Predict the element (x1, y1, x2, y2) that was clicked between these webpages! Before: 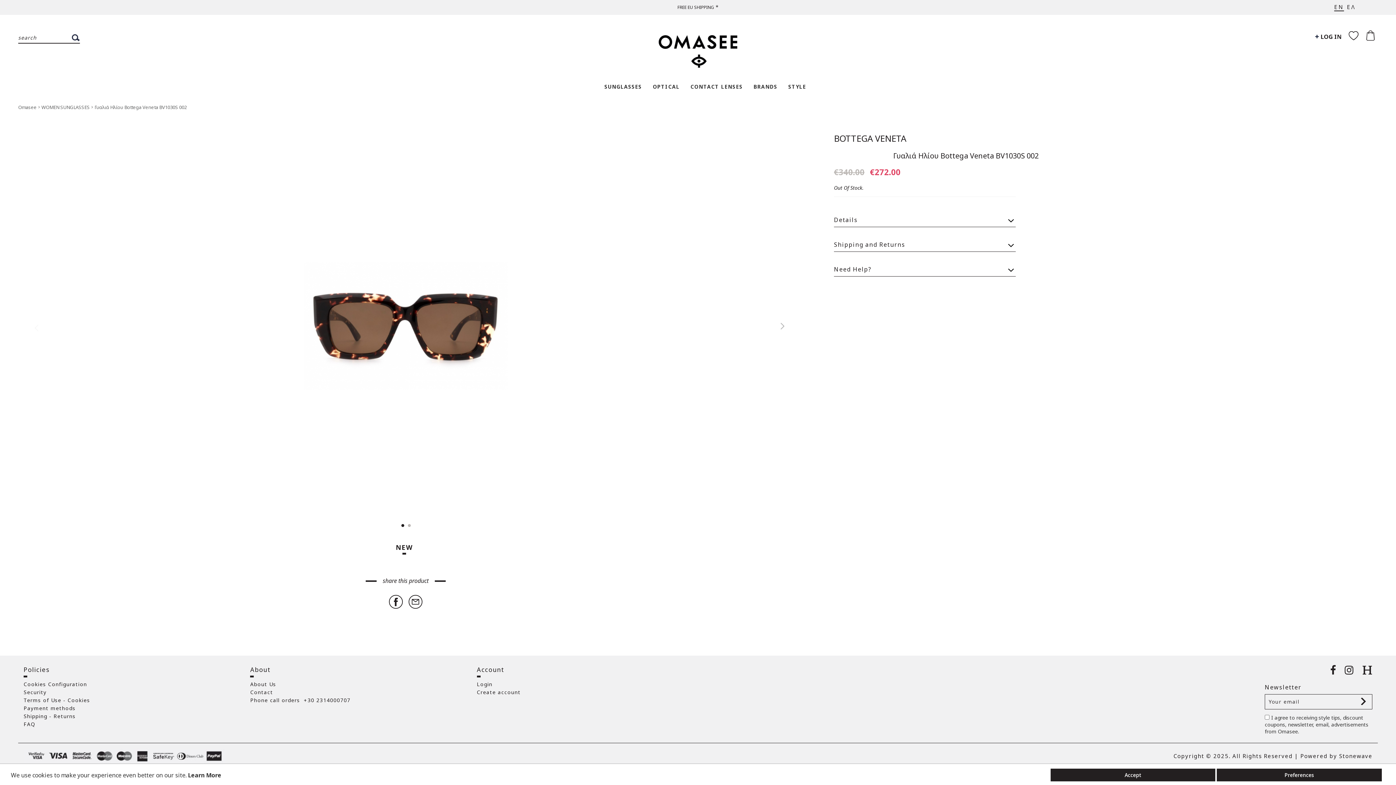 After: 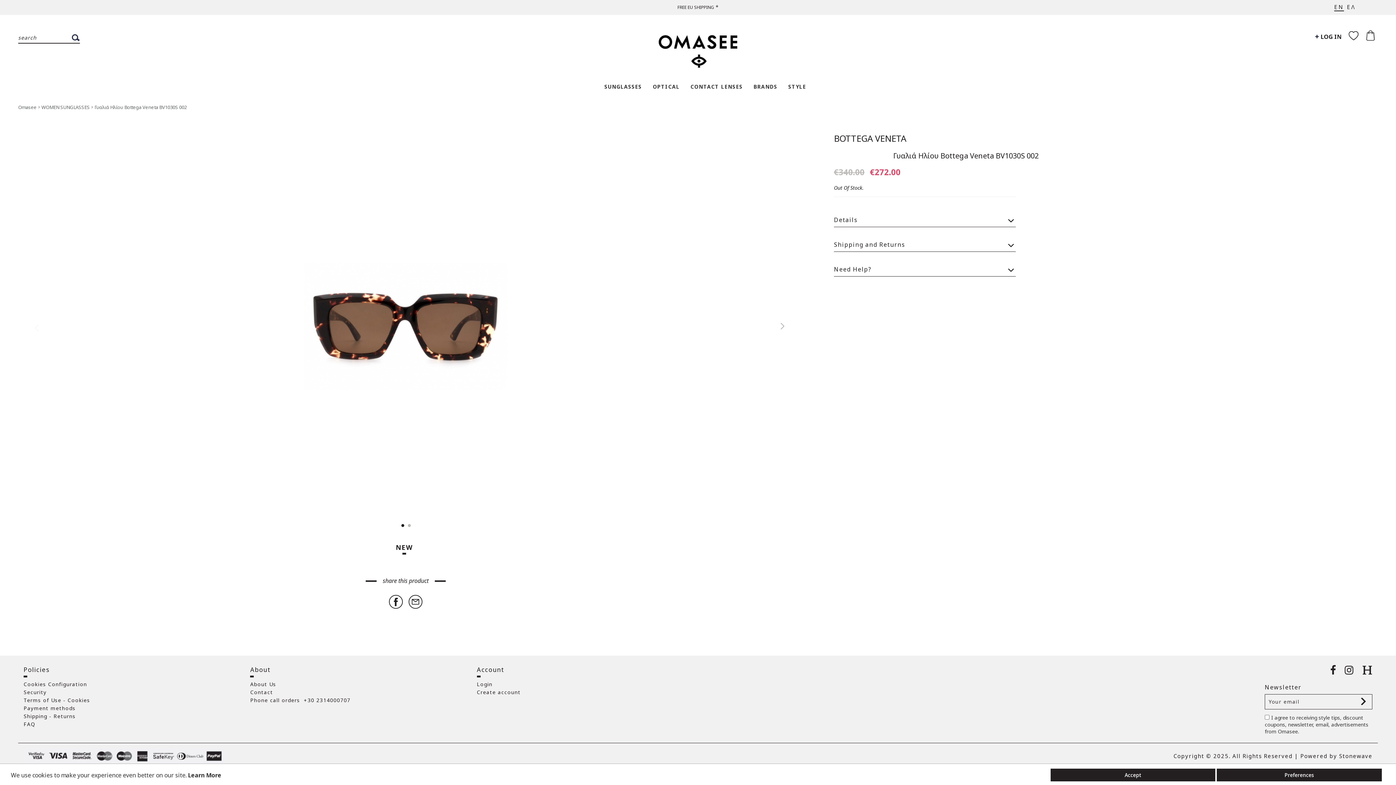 Action: bbox: (1362, 663, 1372, 677)